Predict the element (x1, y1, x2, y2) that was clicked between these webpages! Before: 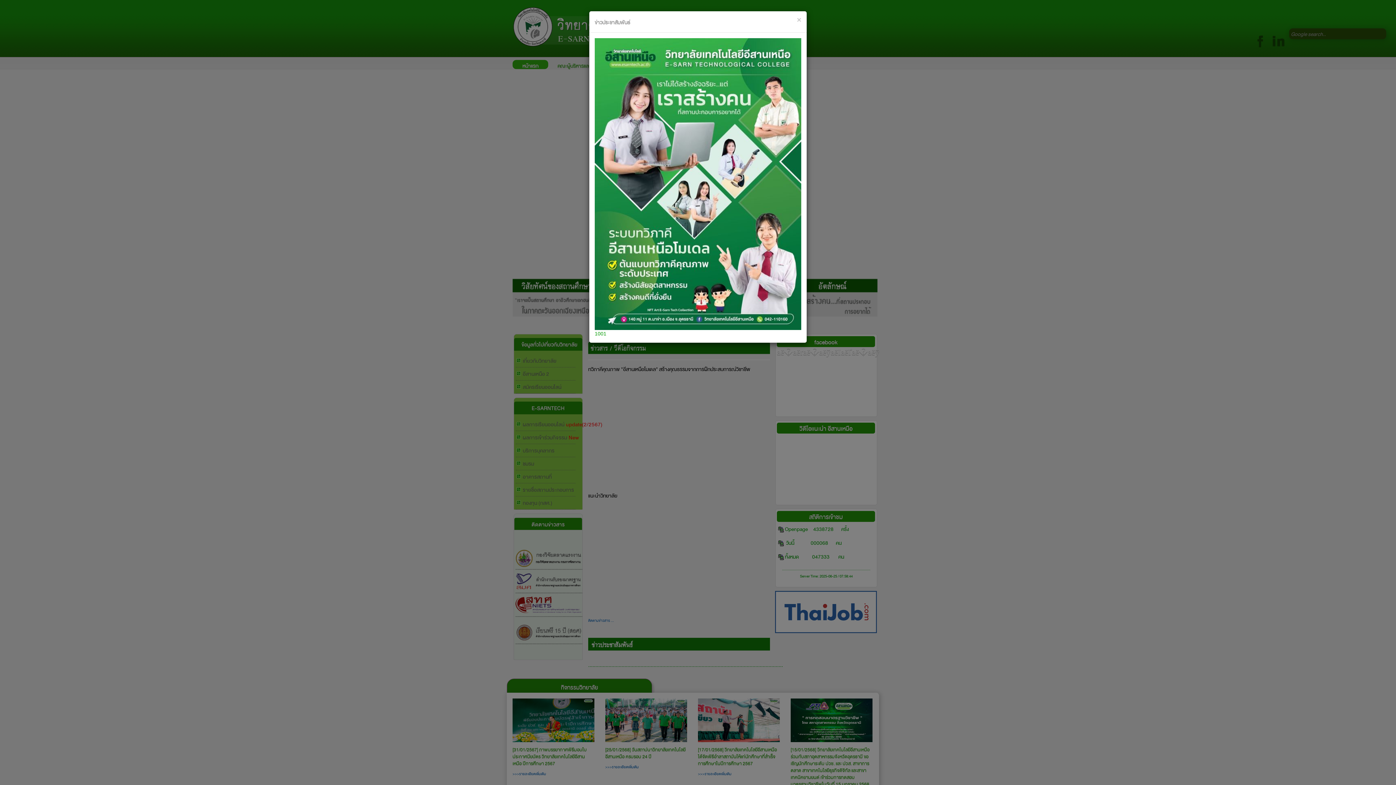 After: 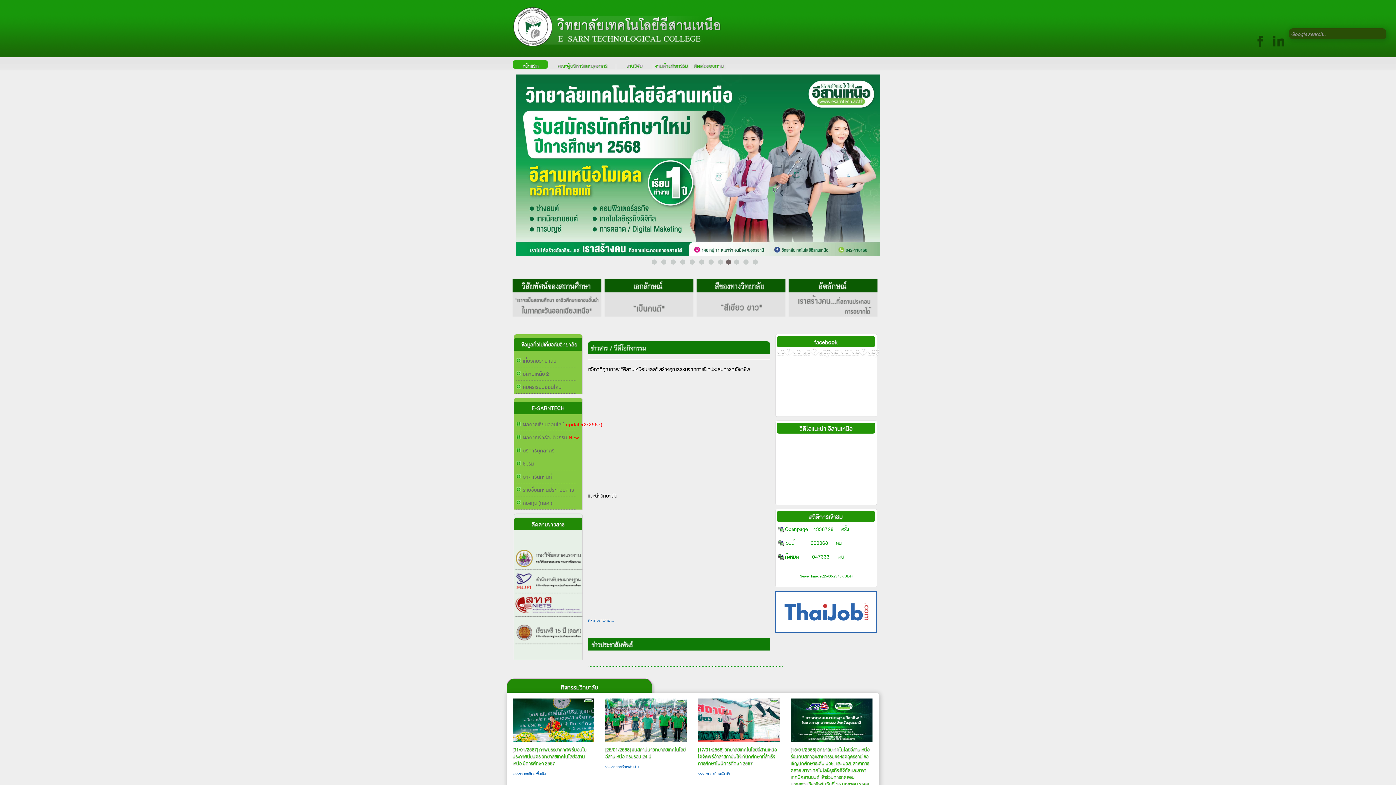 Action: bbox: (797, 16, 801, 23) label: ×